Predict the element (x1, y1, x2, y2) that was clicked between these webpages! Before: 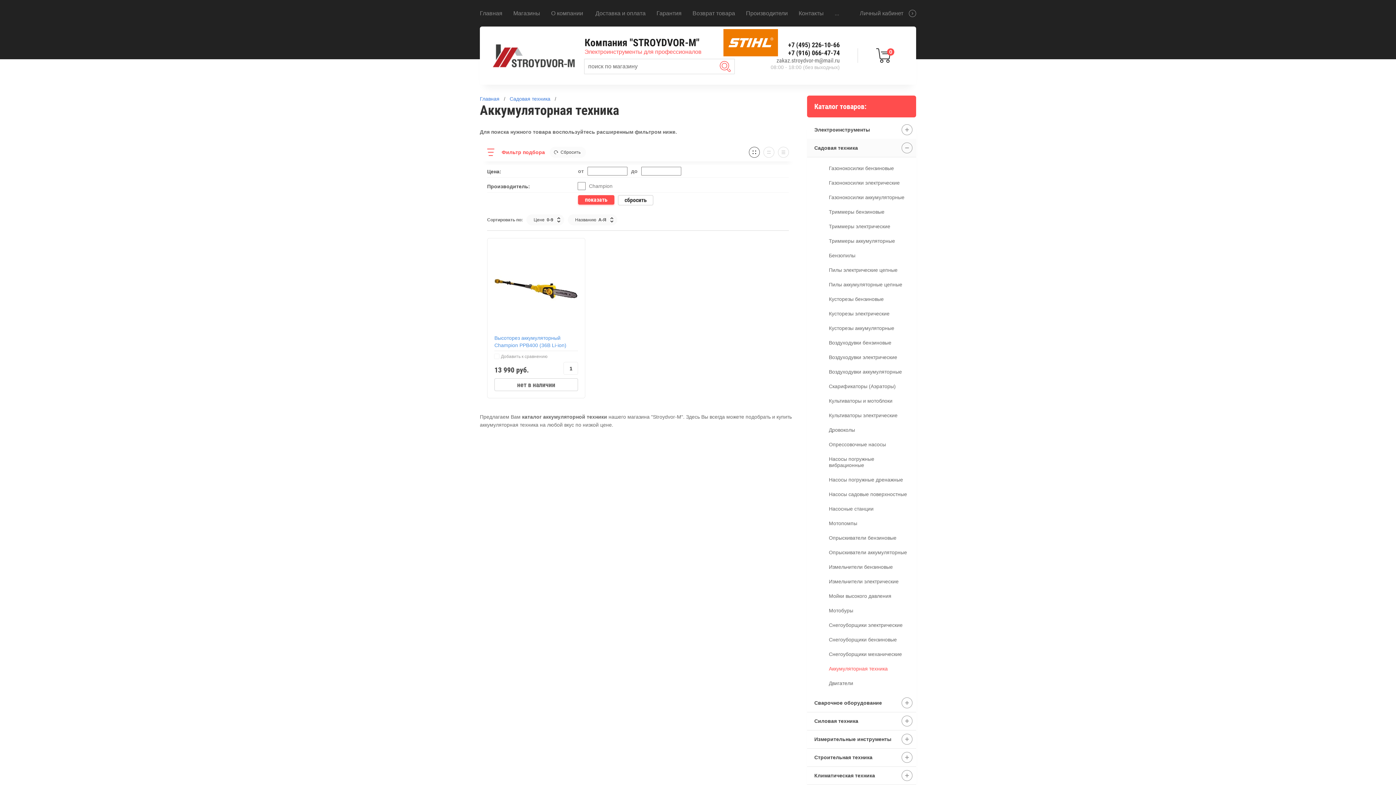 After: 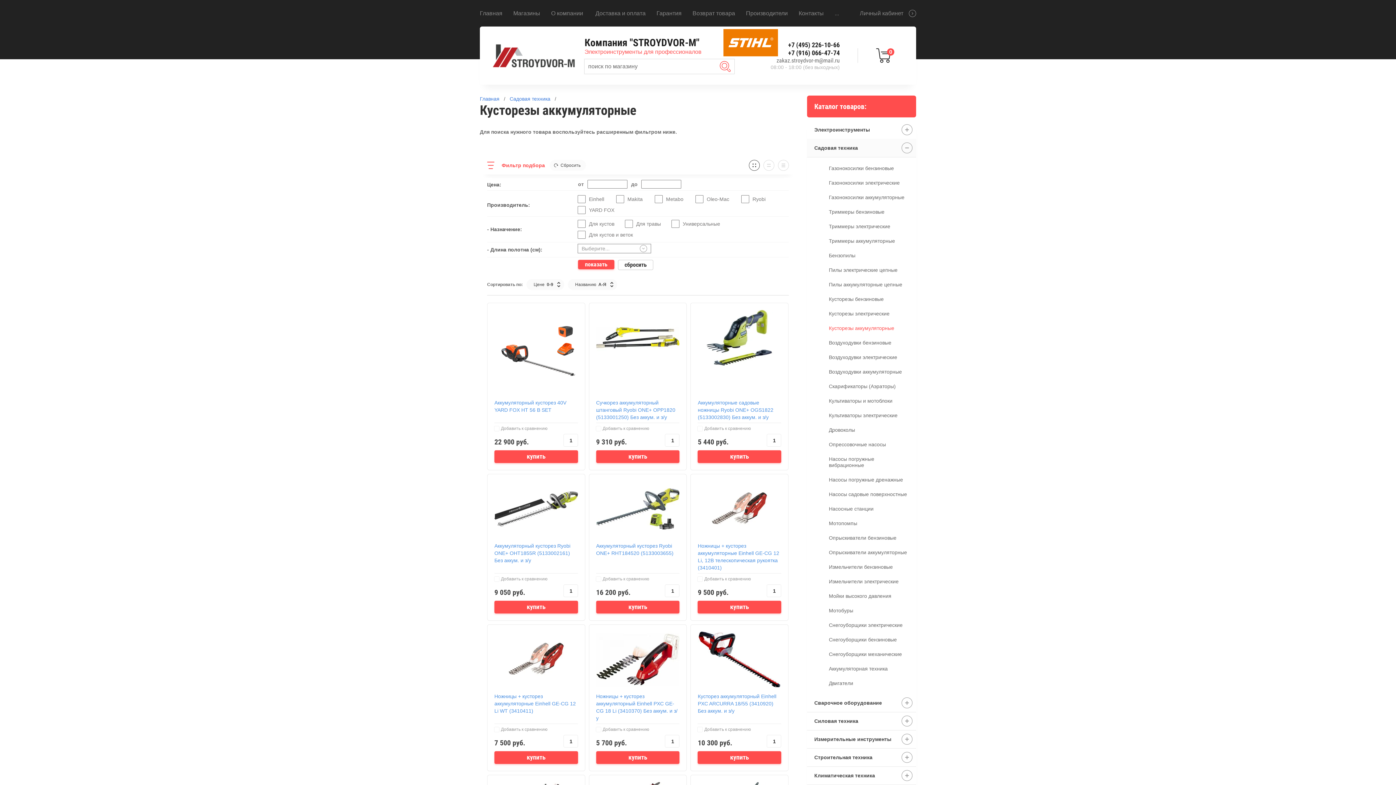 Action: label: Кусторезы аккумуляторные bbox: (807, 321, 916, 335)